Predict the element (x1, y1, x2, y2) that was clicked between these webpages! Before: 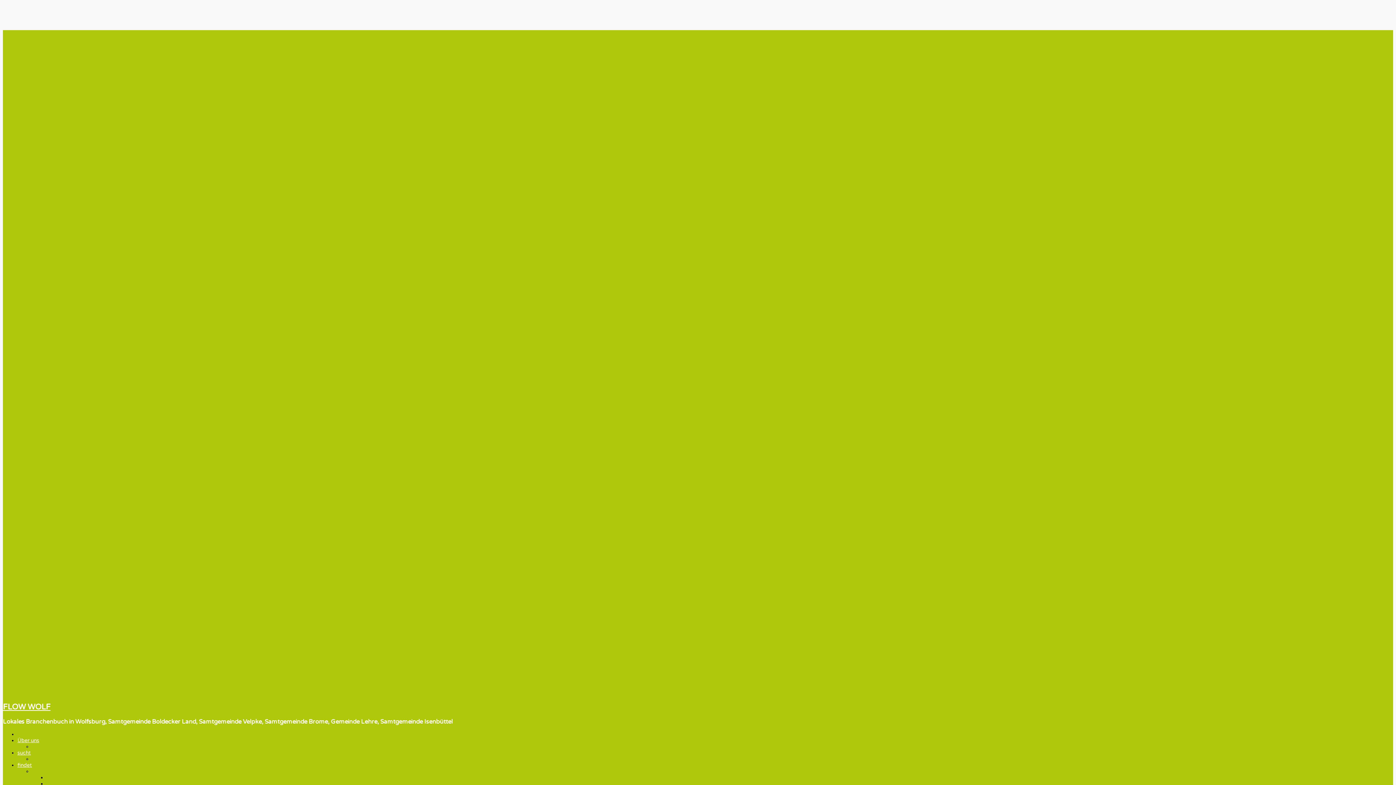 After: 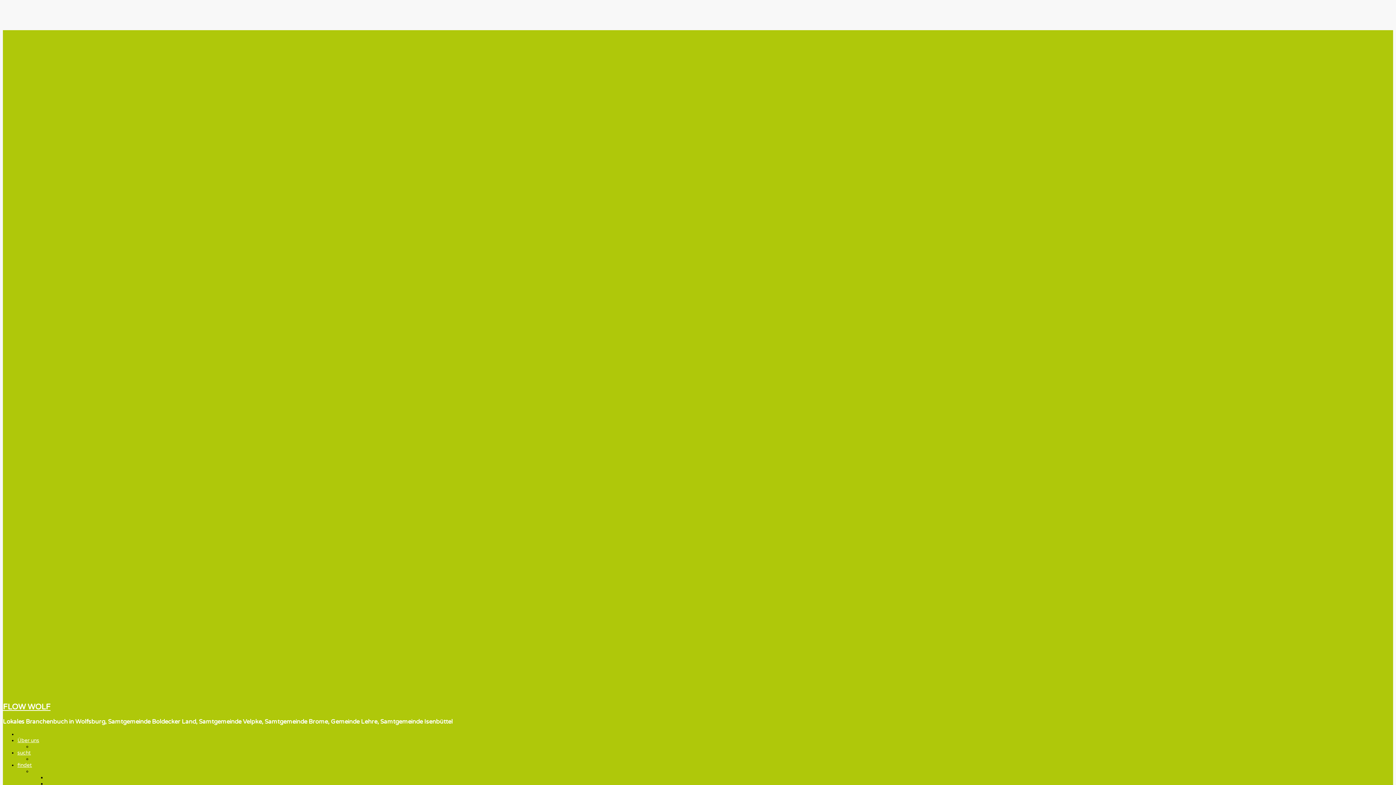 Action: label: findet bbox: (17, 762, 32, 768)